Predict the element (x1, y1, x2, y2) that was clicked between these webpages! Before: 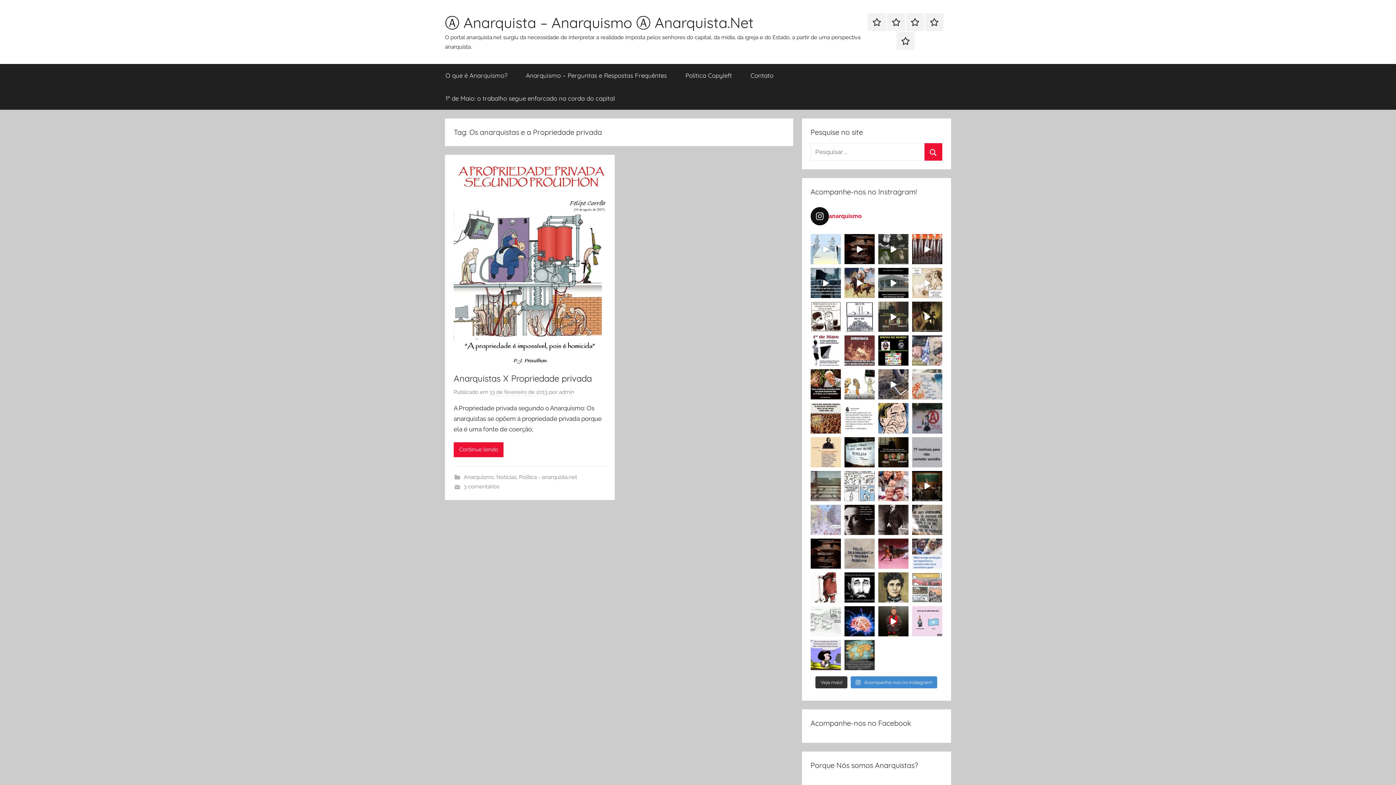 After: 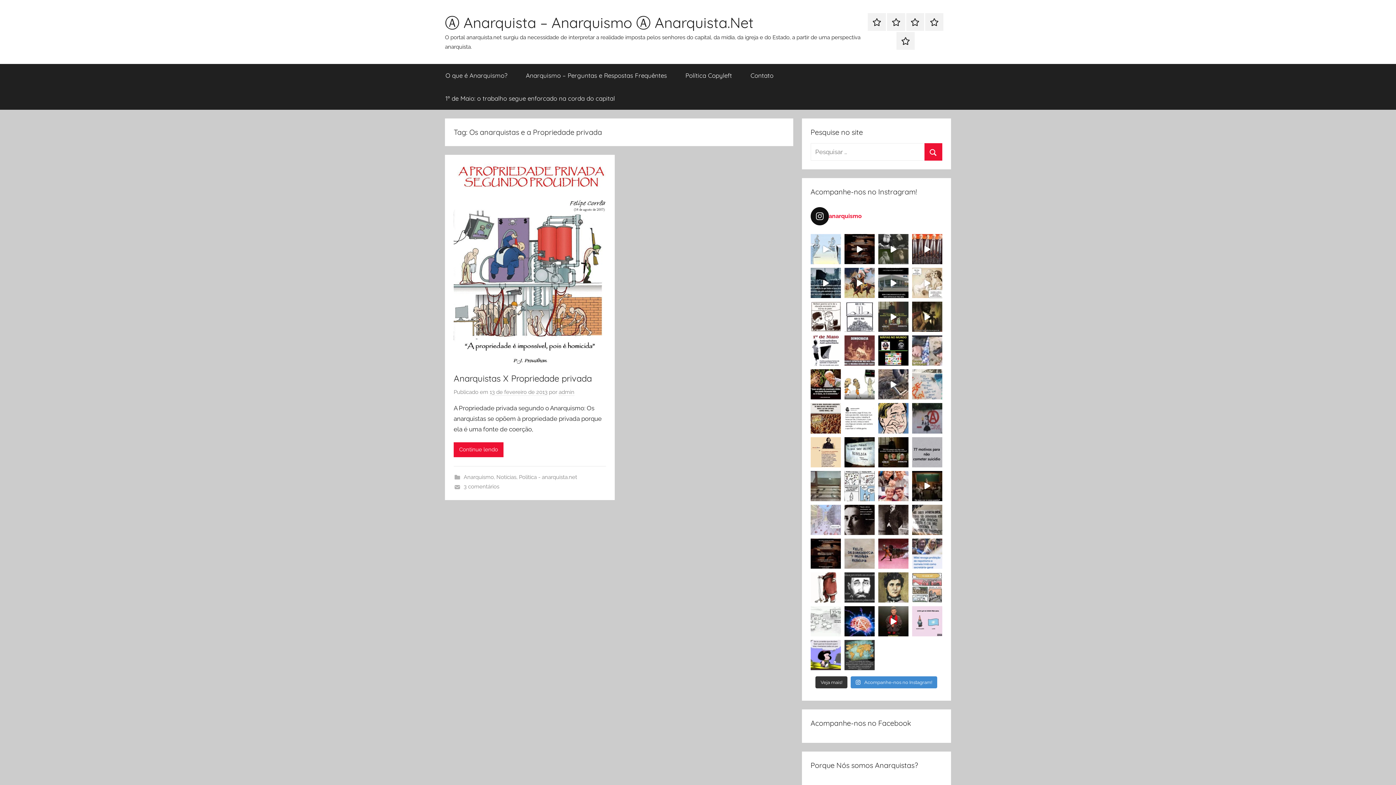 Action: bbox: (844, 572, 874, 602) label: #PartidosPoliticos (todos) se parecem tanto uns co